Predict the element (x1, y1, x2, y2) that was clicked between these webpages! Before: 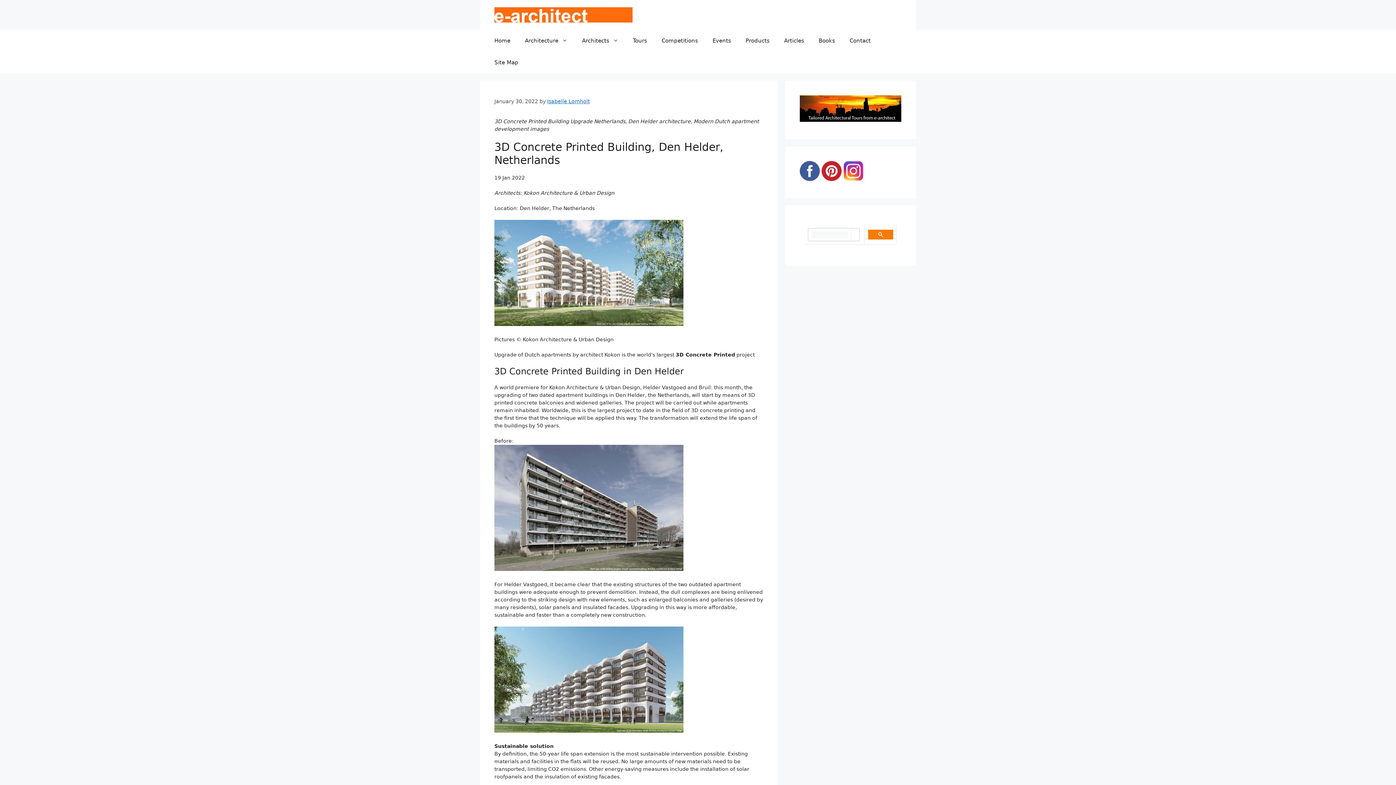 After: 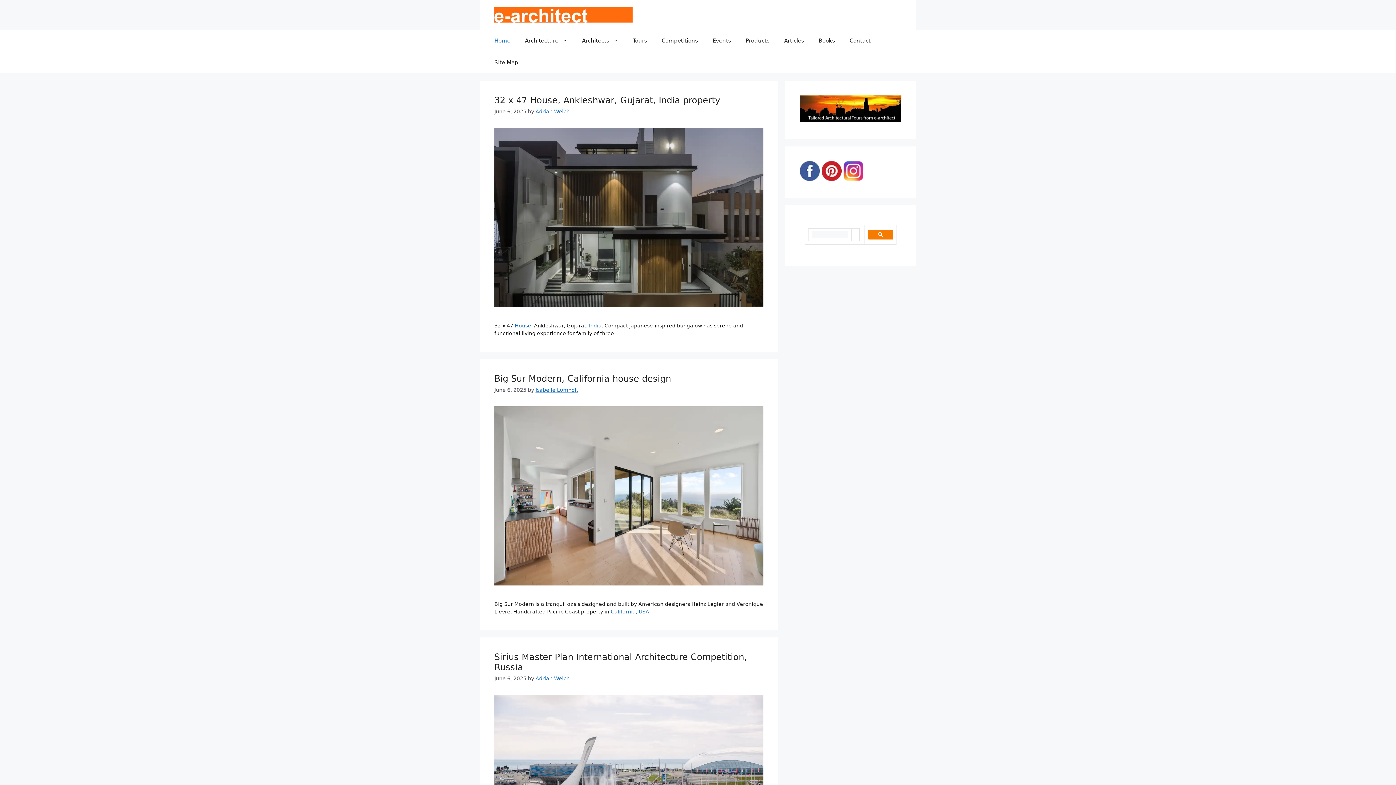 Action: bbox: (487, 29, 517, 51) label: Home